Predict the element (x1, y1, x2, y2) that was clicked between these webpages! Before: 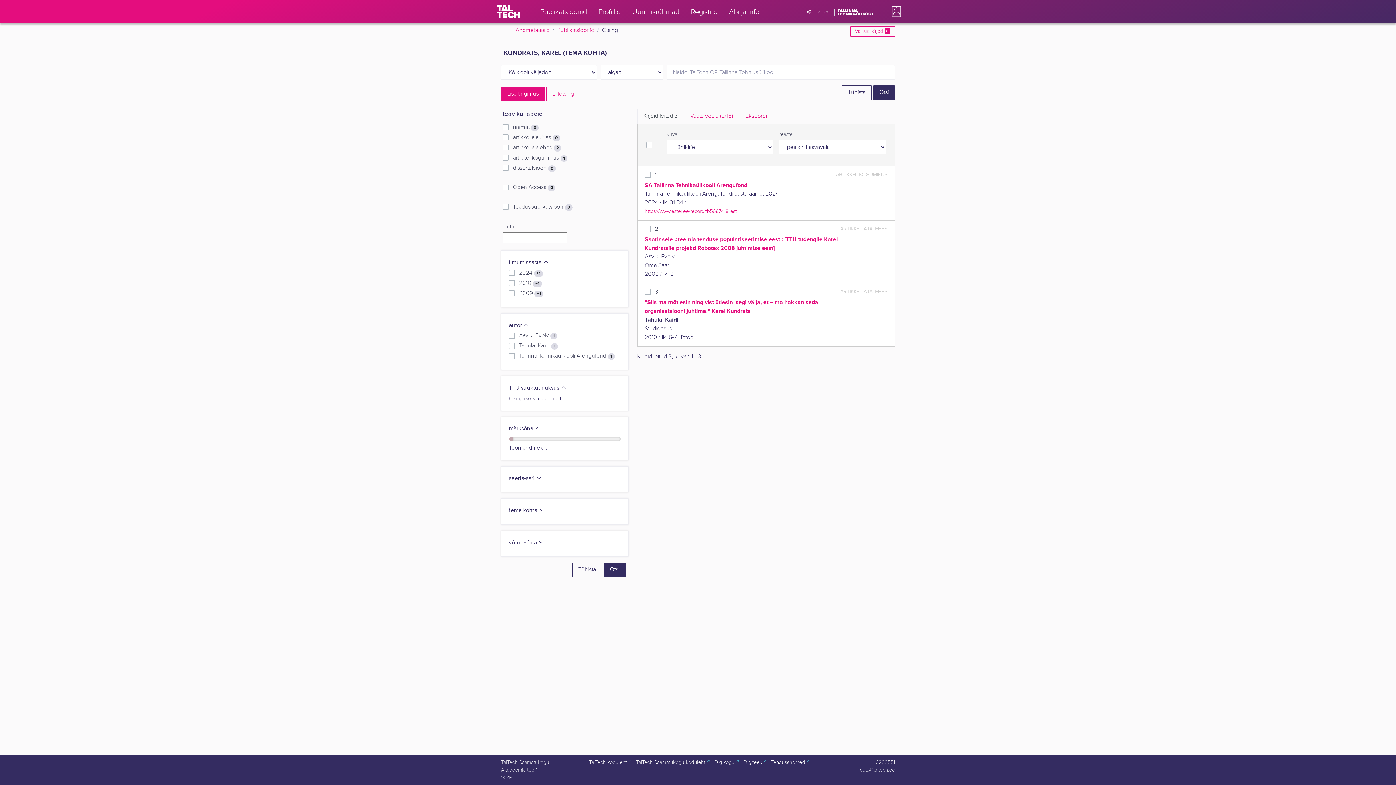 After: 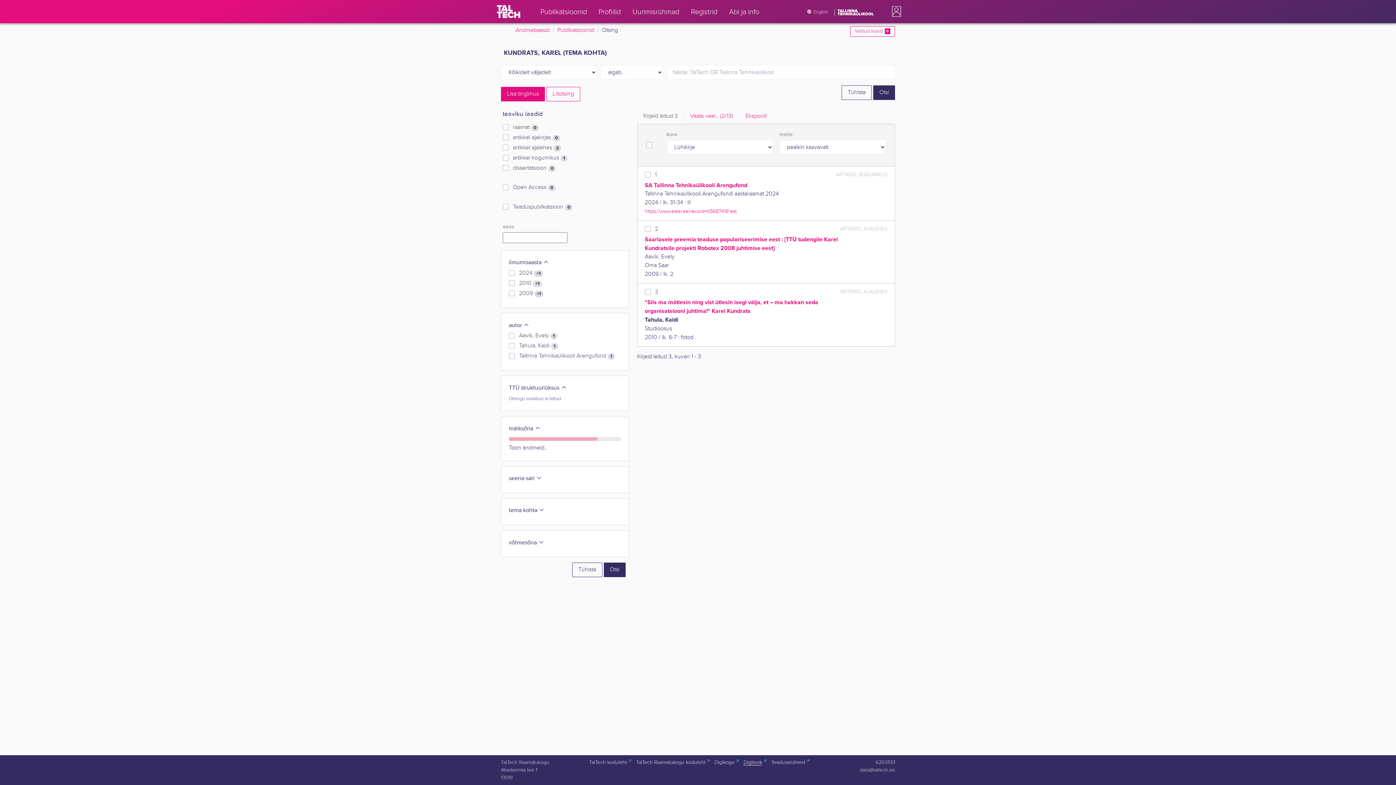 Action: bbox: (740, 757, 766, 768) label: Digiteek
 